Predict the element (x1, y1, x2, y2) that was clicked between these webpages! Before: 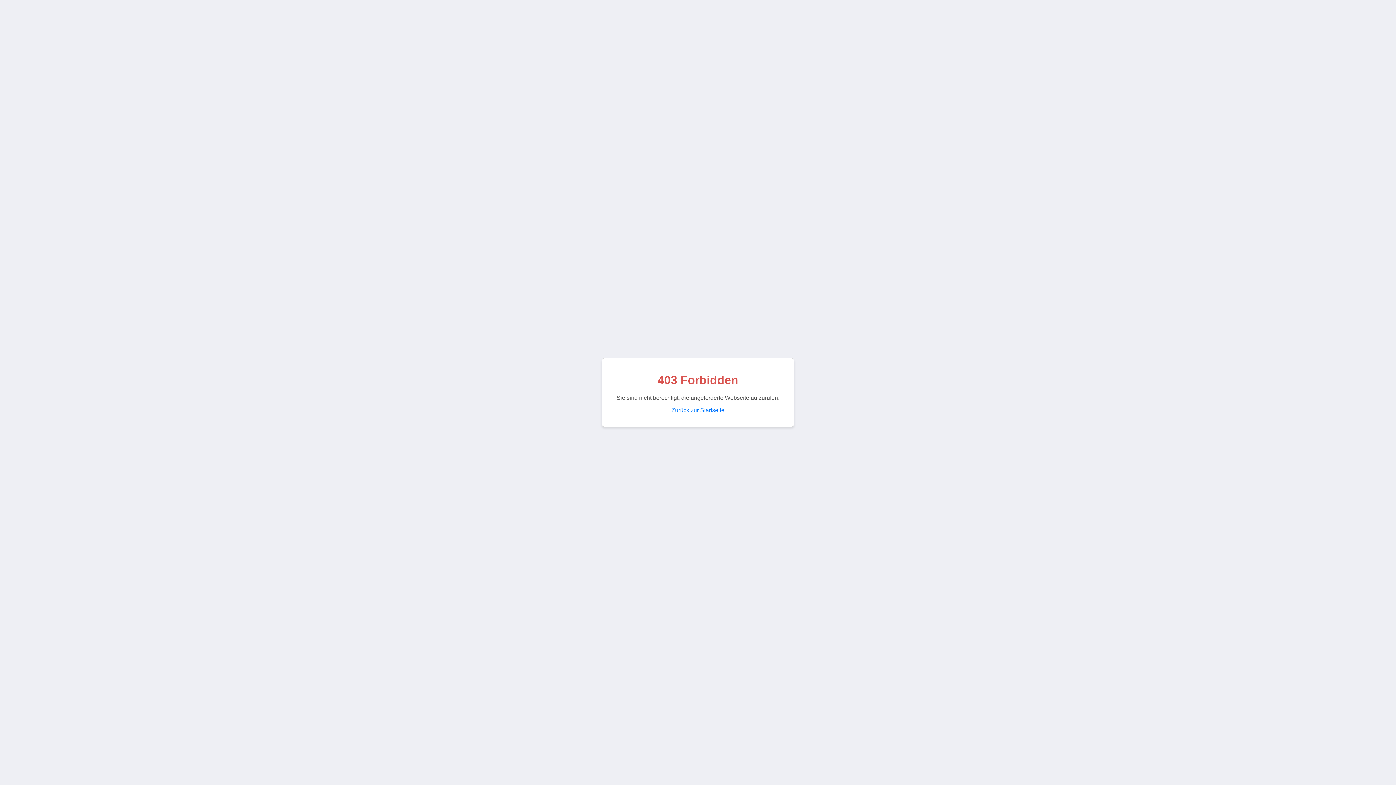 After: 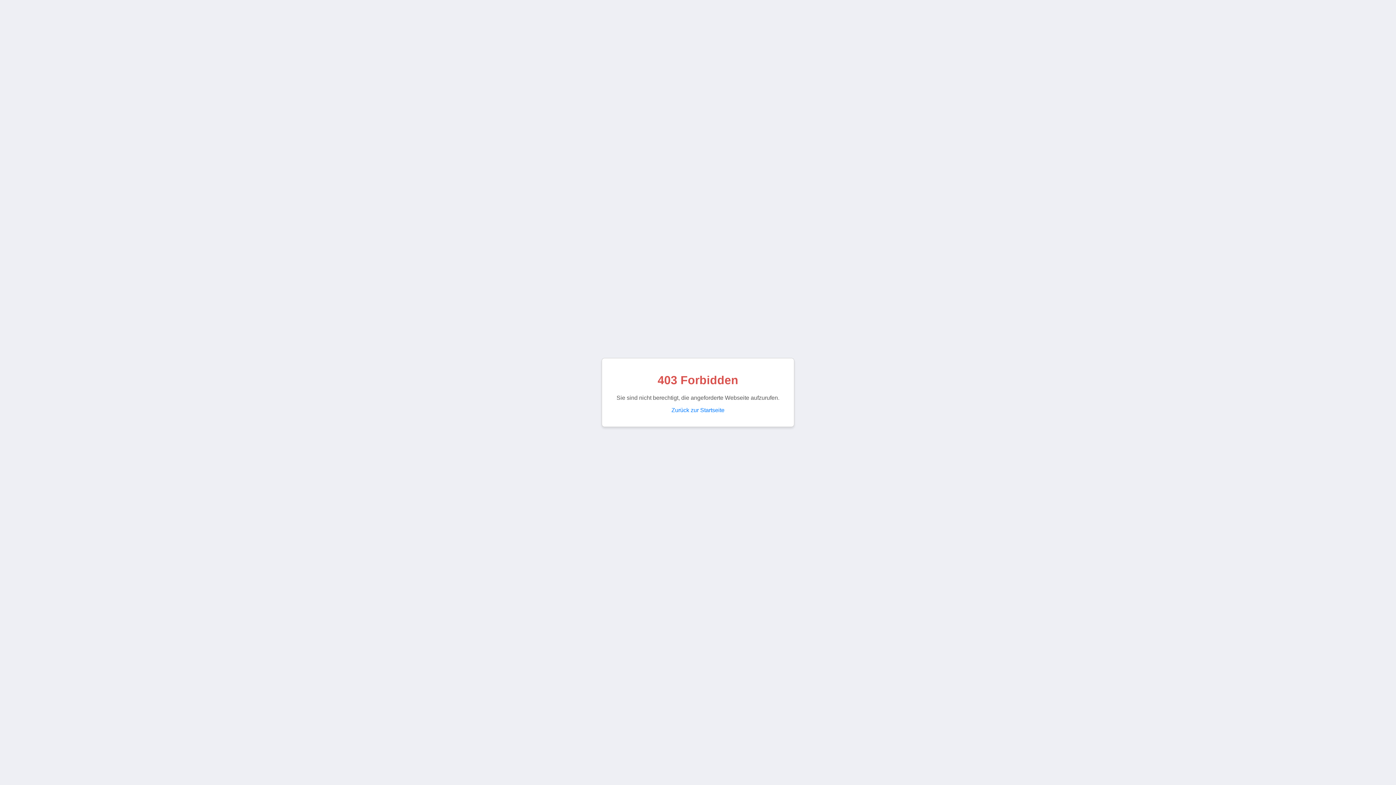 Action: bbox: (671, 407, 724, 413) label: Zurück zur Startseite